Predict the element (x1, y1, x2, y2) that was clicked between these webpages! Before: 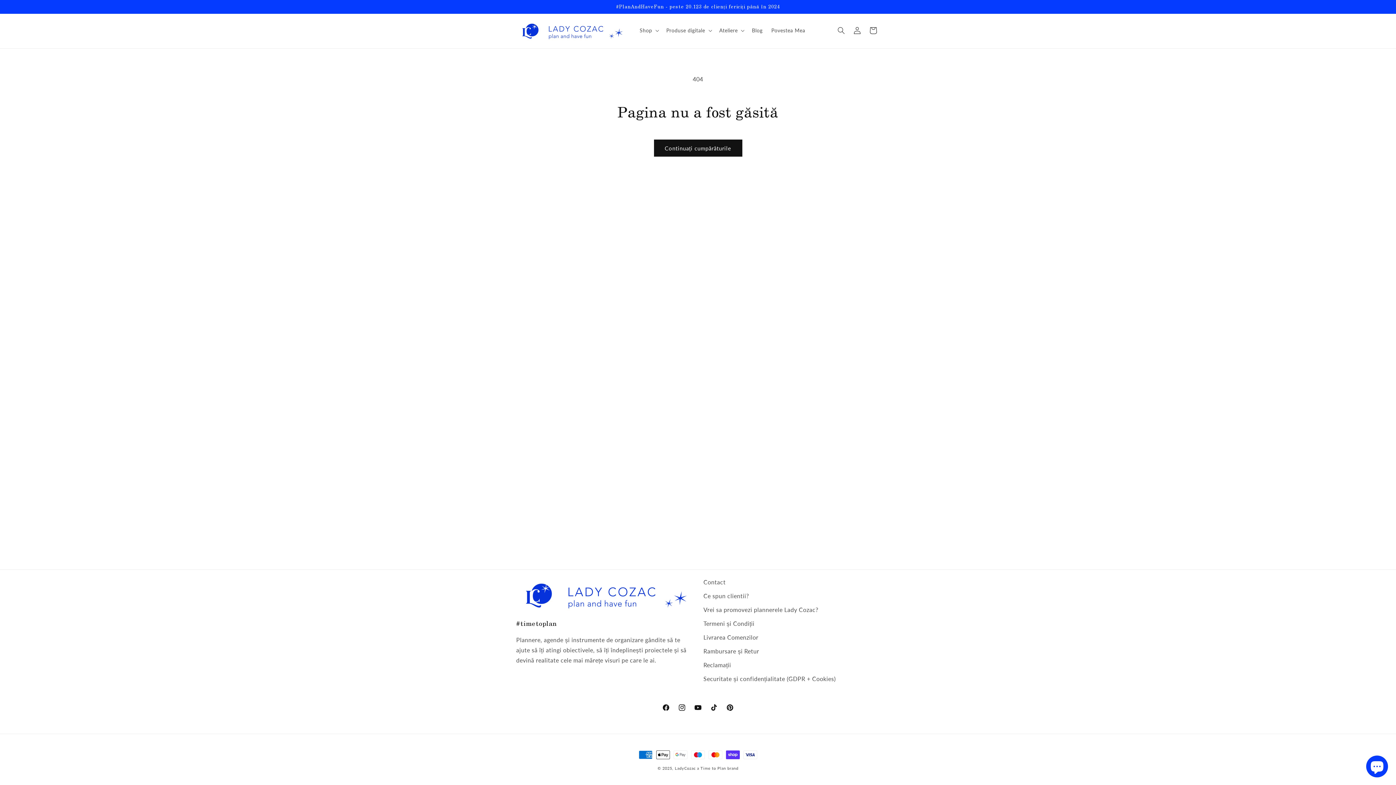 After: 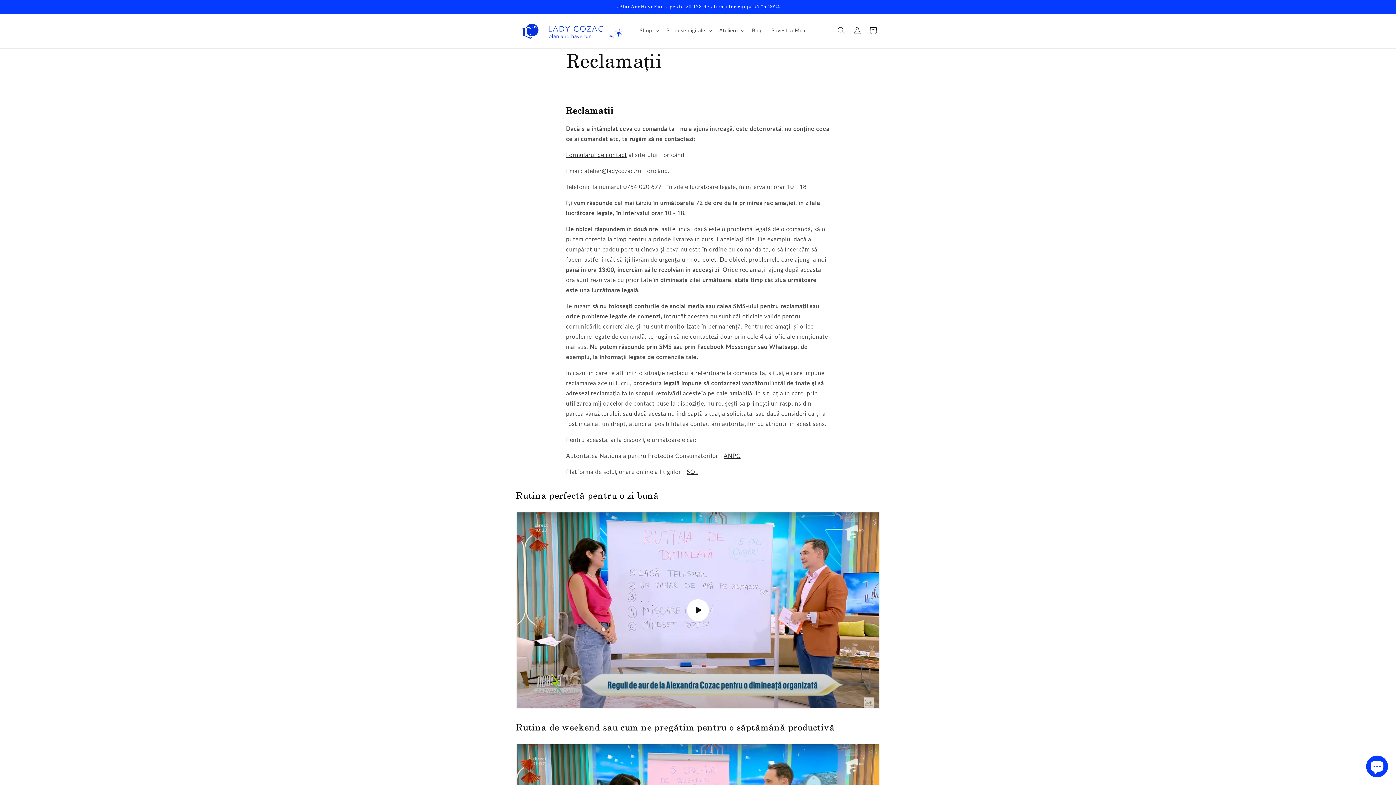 Action: bbox: (703, 658, 731, 672) label: Reclamații